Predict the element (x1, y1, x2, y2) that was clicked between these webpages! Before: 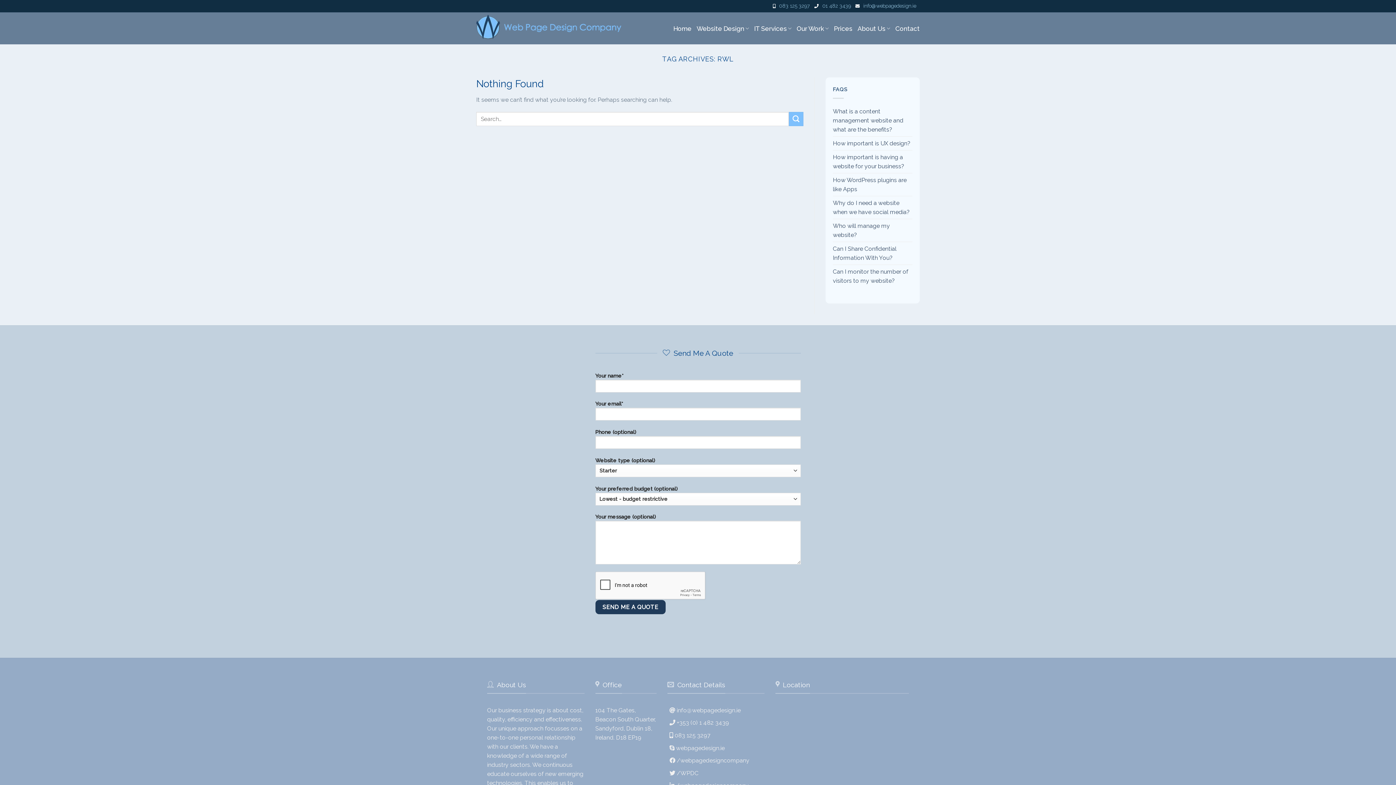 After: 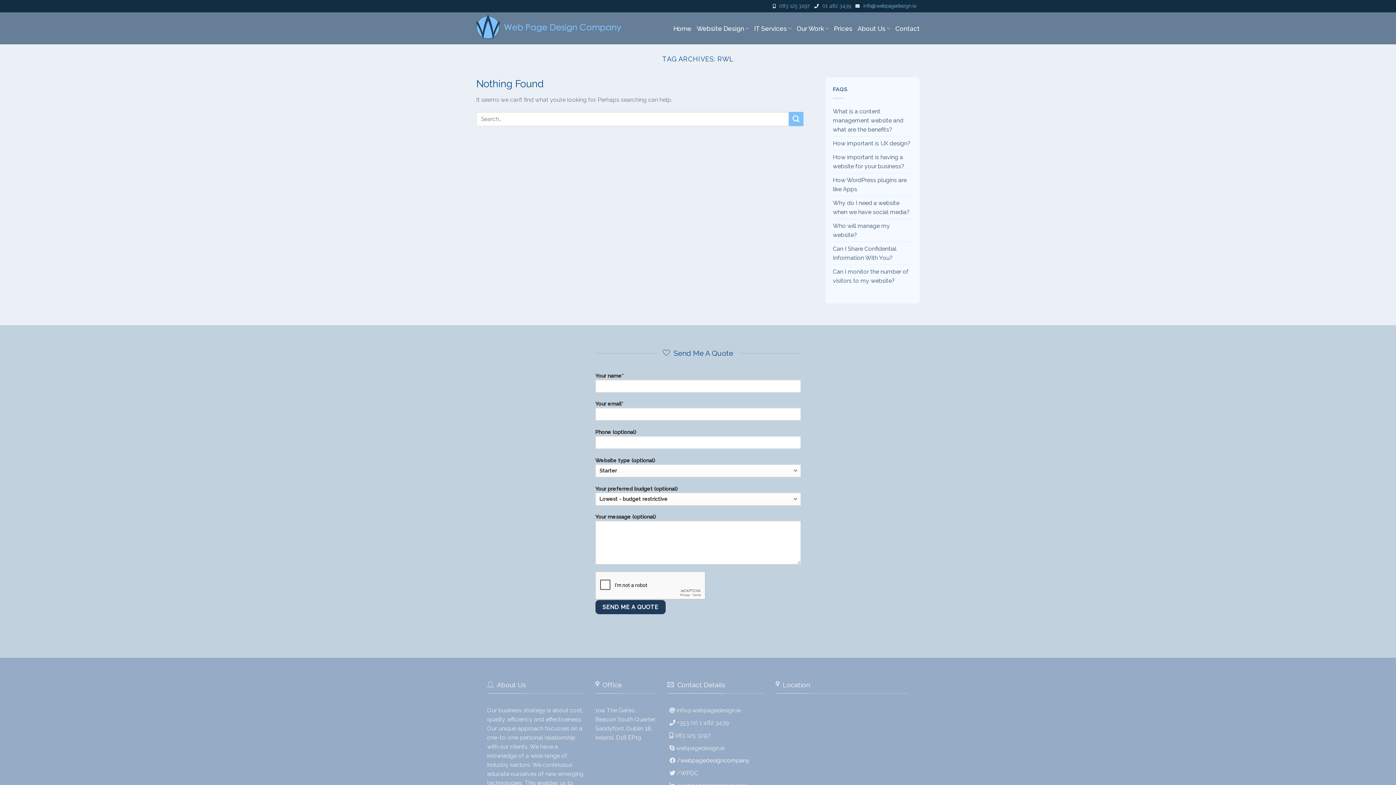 Action: bbox: (676, 757, 749, 764) label: /webpagedesigncompany